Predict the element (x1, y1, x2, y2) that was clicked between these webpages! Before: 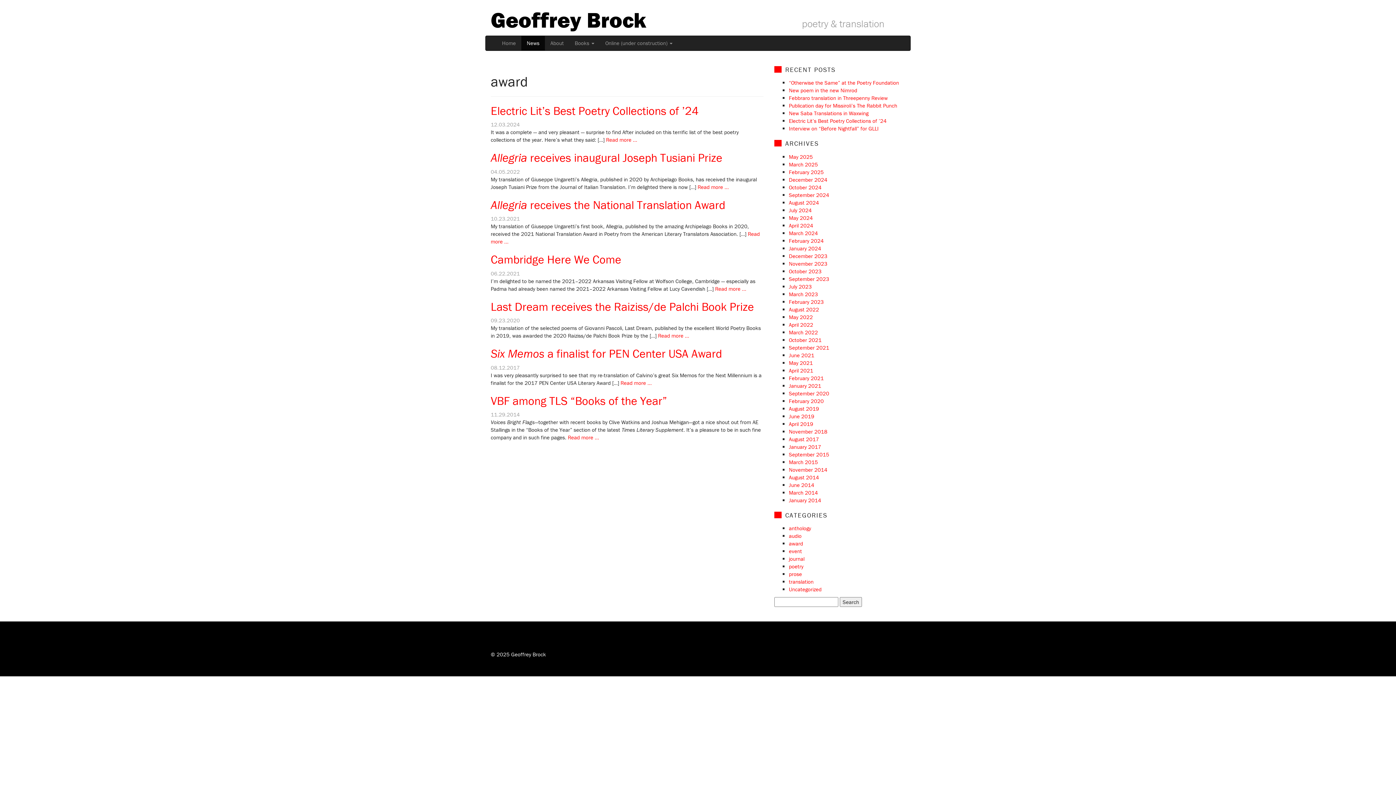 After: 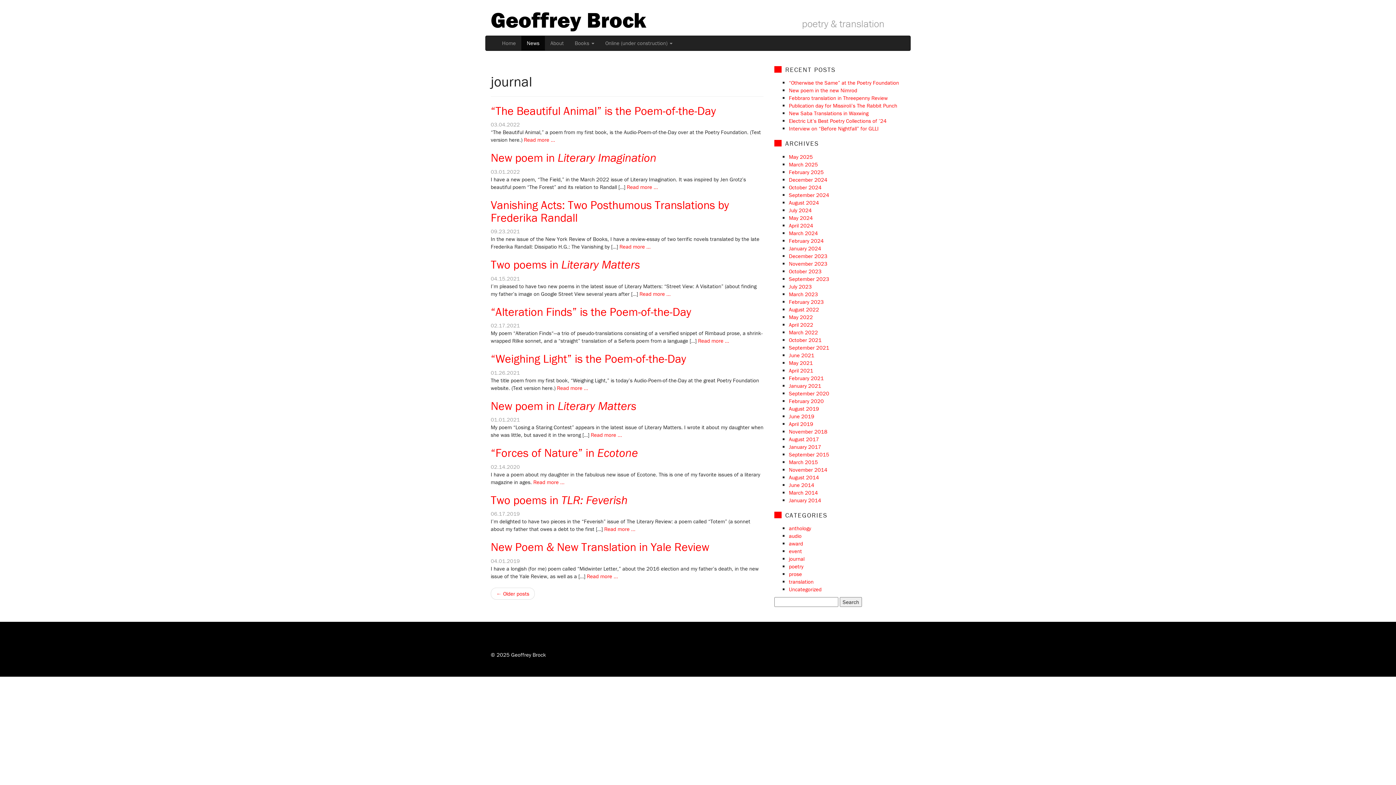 Action: bbox: (789, 555, 804, 562) label: journal